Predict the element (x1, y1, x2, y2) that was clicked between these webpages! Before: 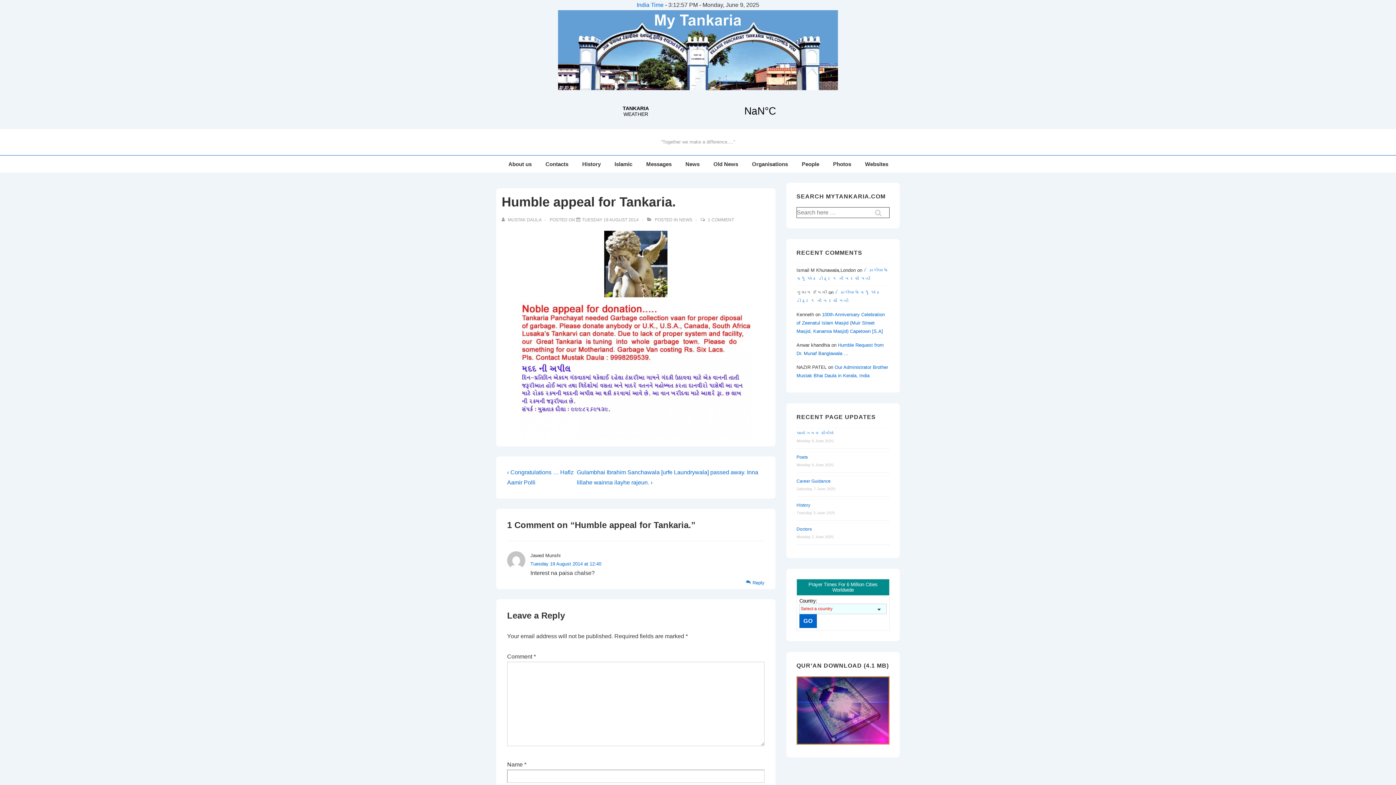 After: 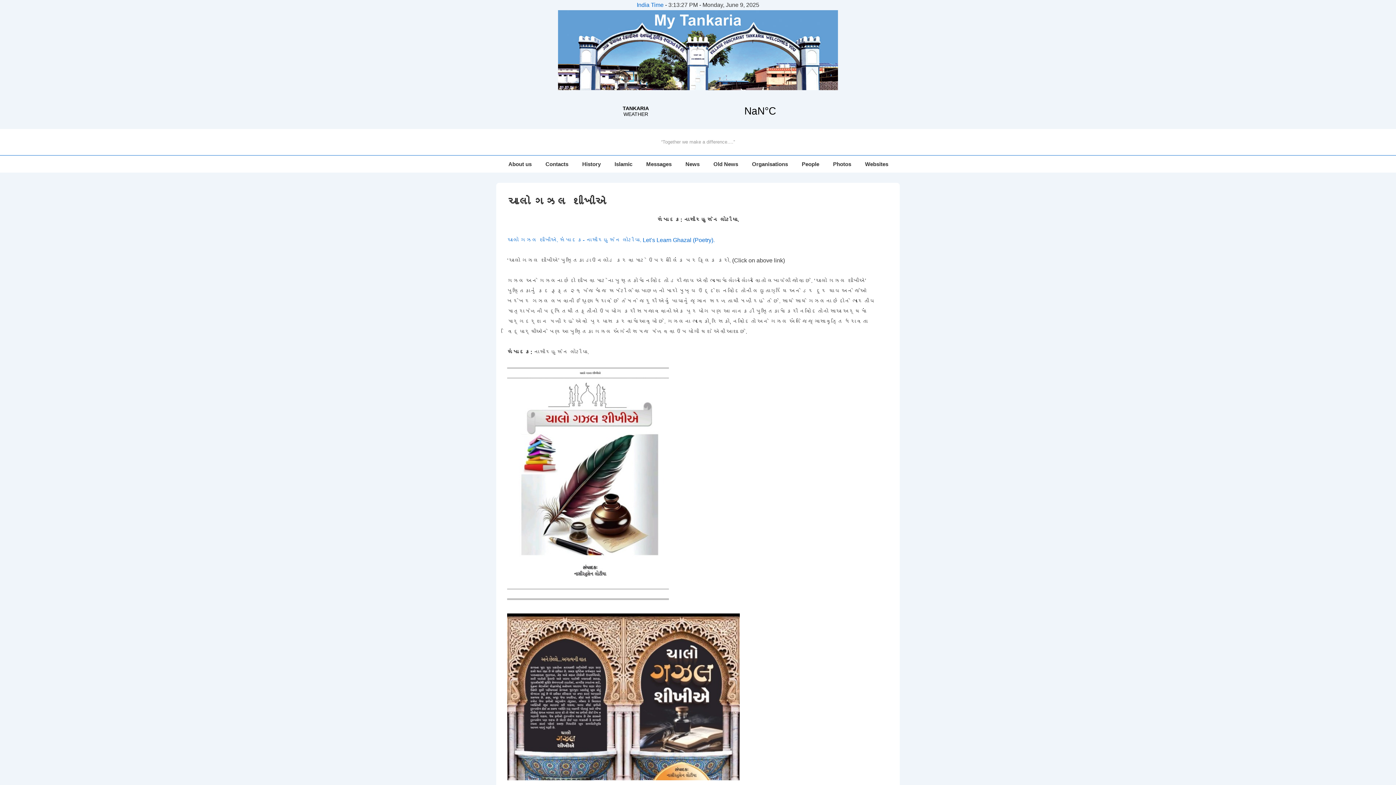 Action: label: ચાલો ગઝલ શીખીએ bbox: (796, 430, 834, 435)